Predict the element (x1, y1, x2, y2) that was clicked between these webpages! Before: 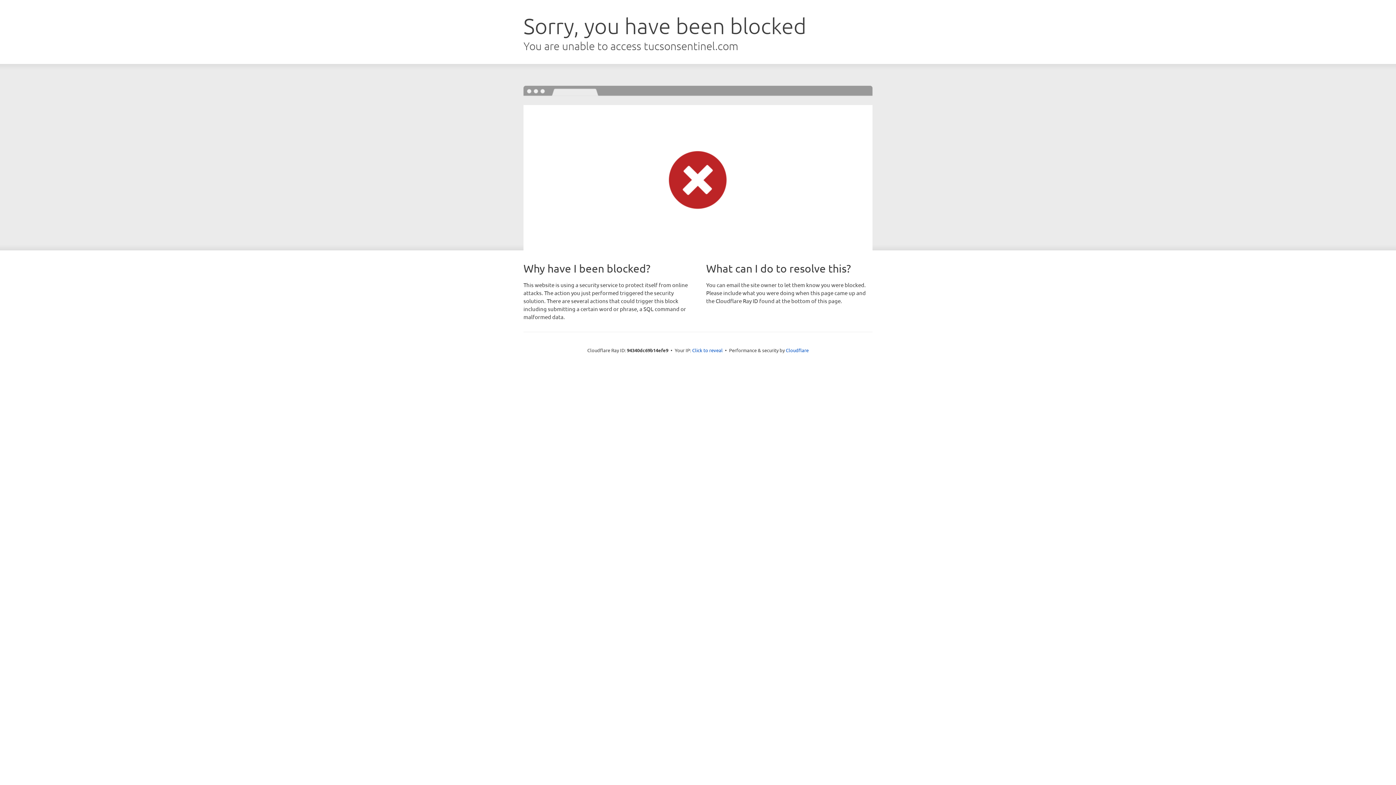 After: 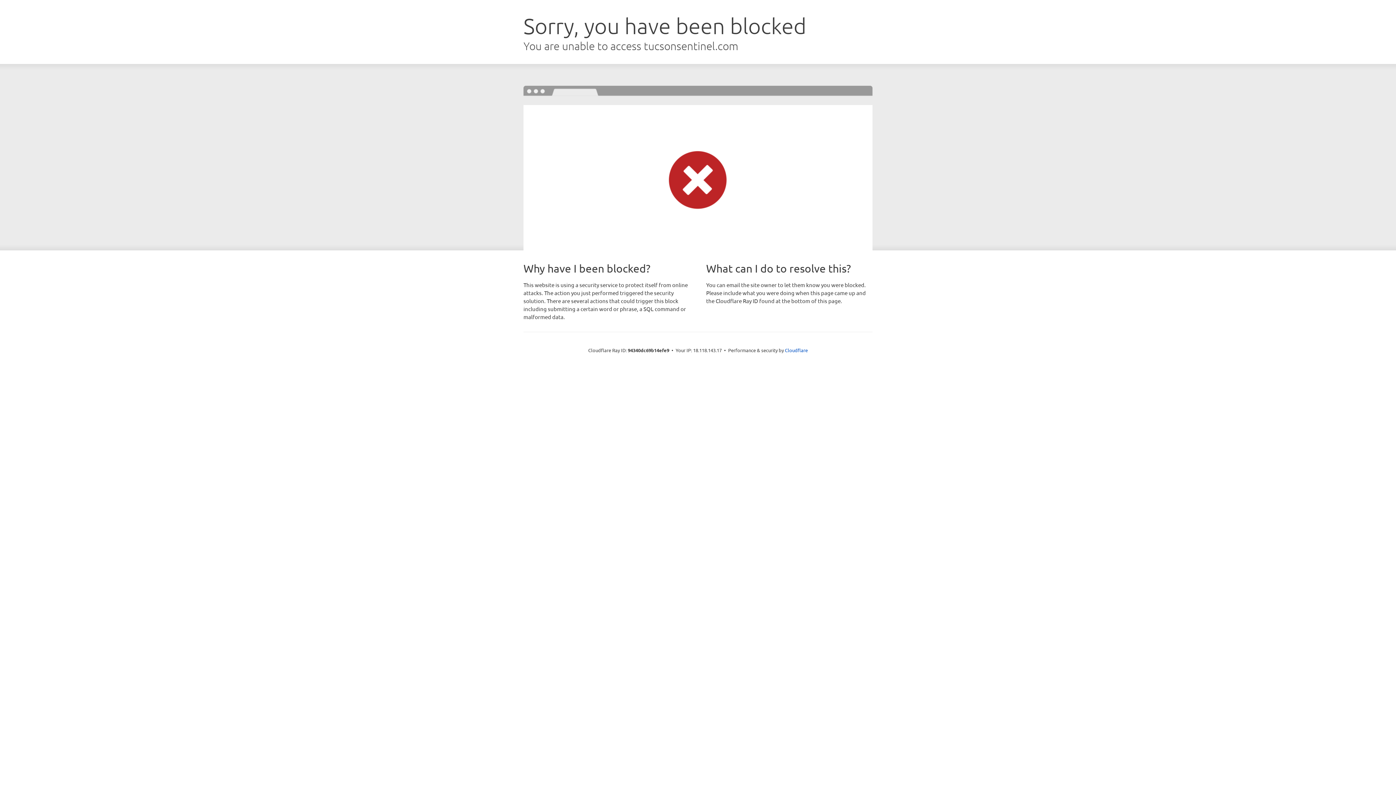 Action: label: Click to reveal bbox: (692, 346, 722, 353)